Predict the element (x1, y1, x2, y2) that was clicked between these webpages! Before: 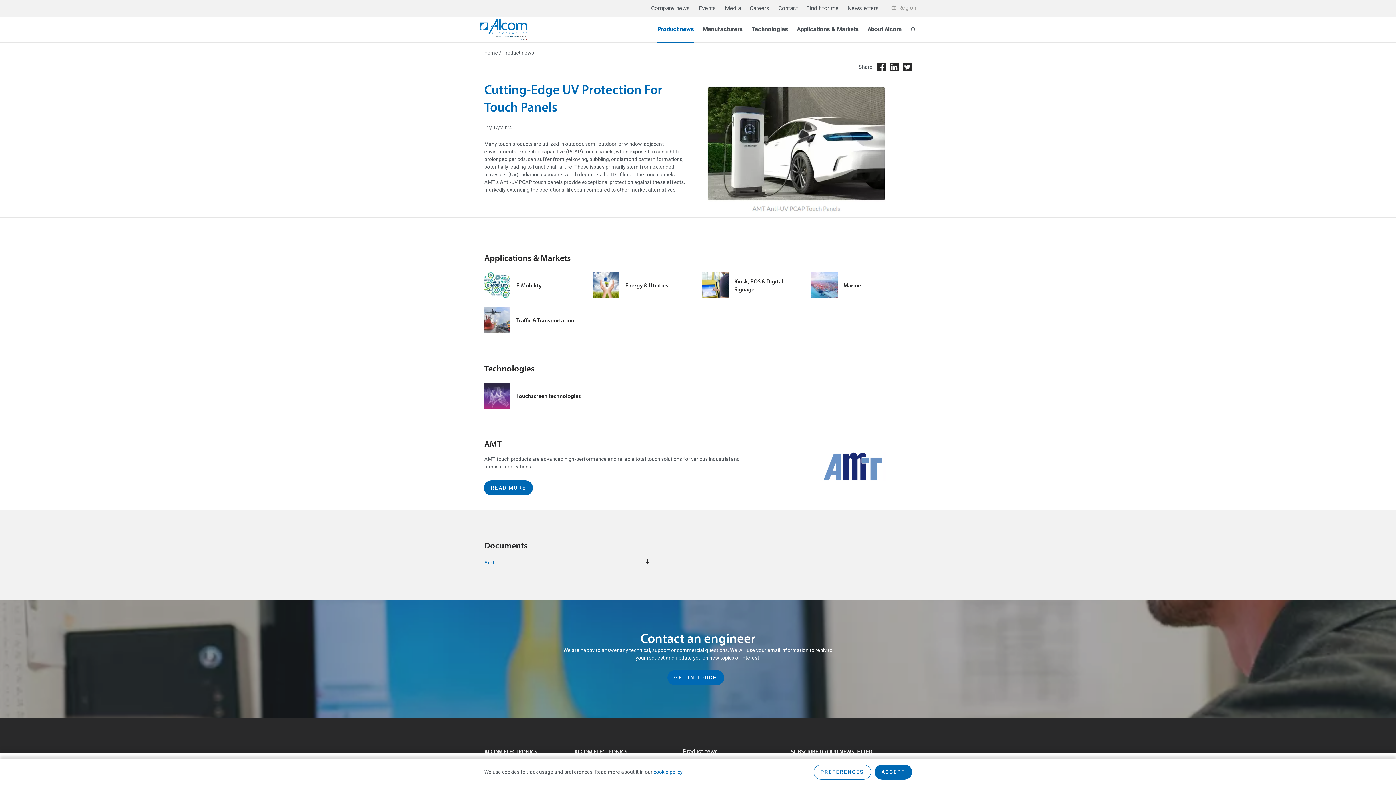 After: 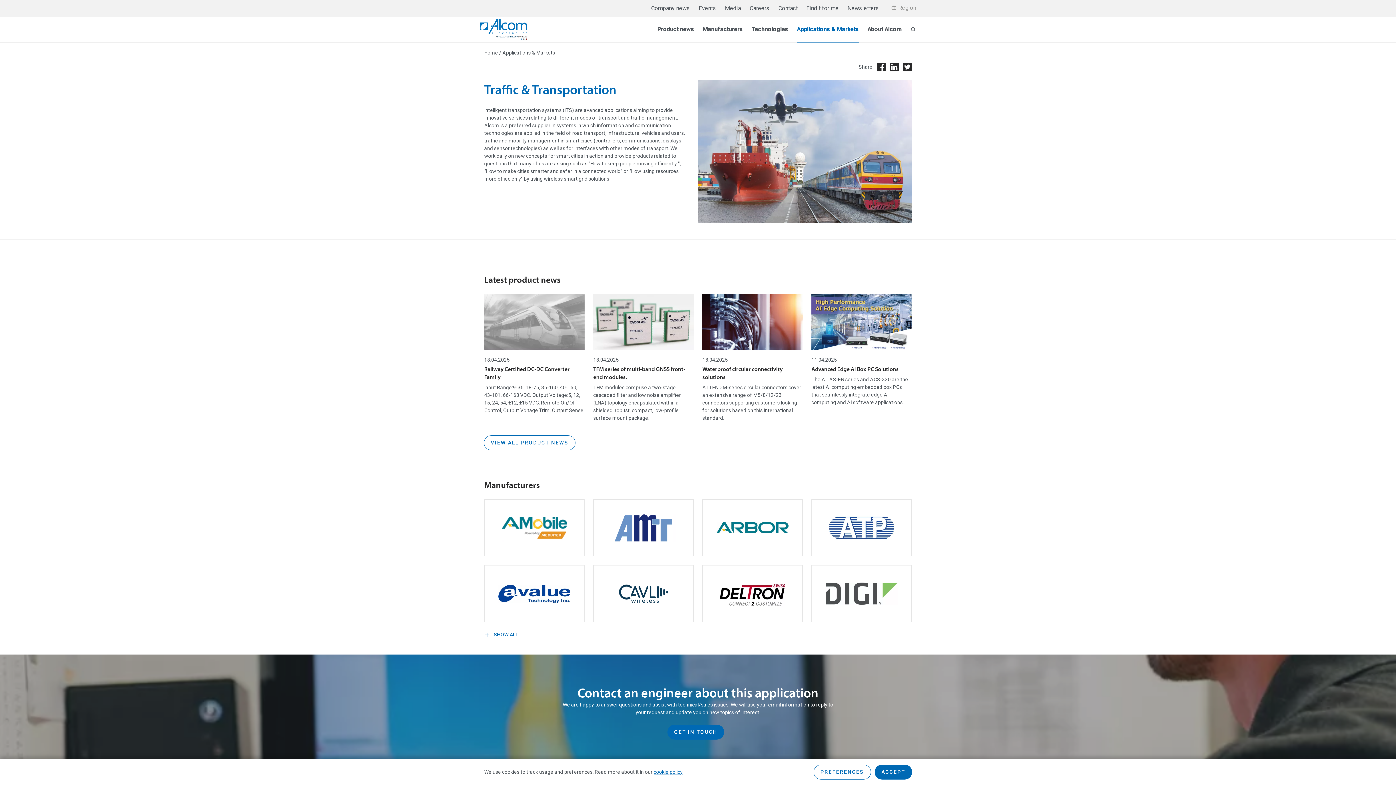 Action: label: Traffic & Transportation bbox: (484, 307, 584, 333)